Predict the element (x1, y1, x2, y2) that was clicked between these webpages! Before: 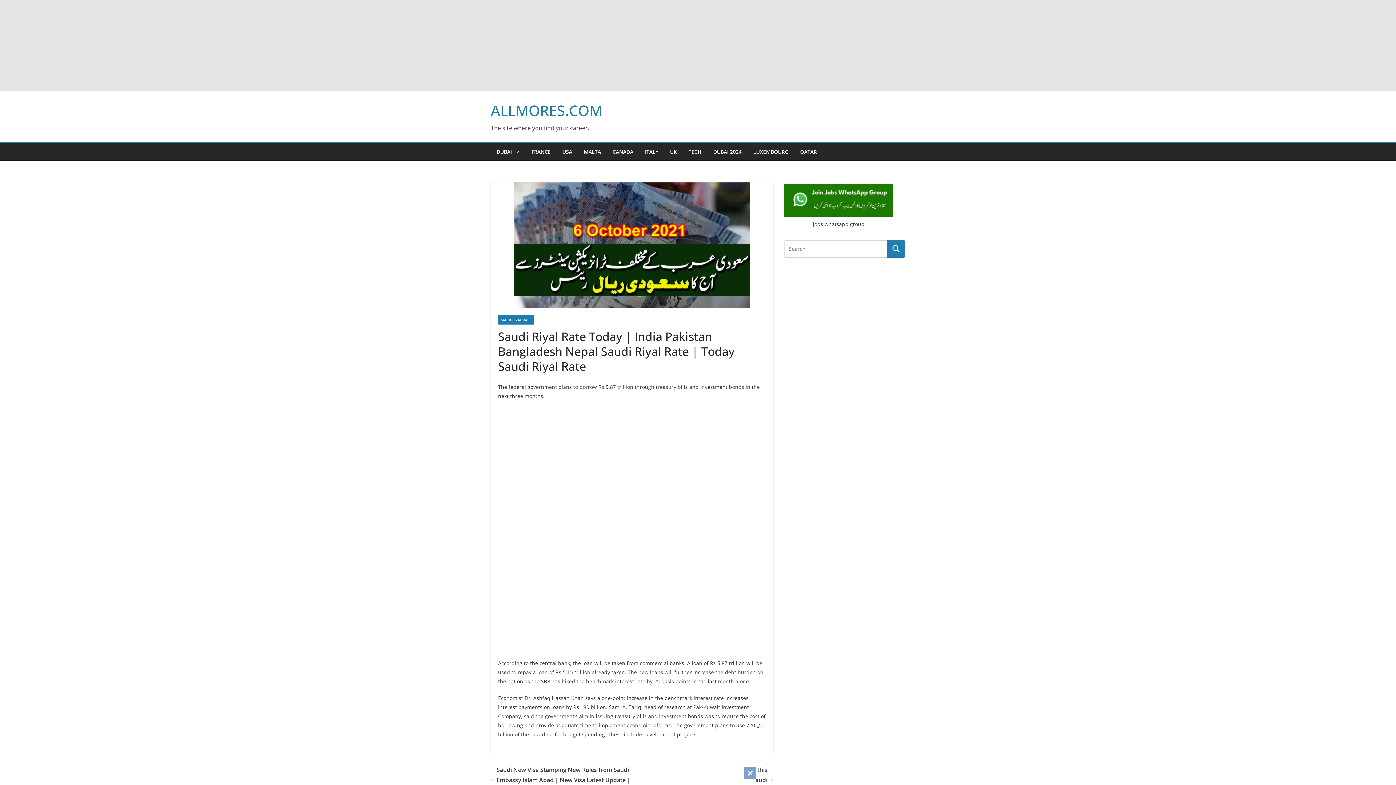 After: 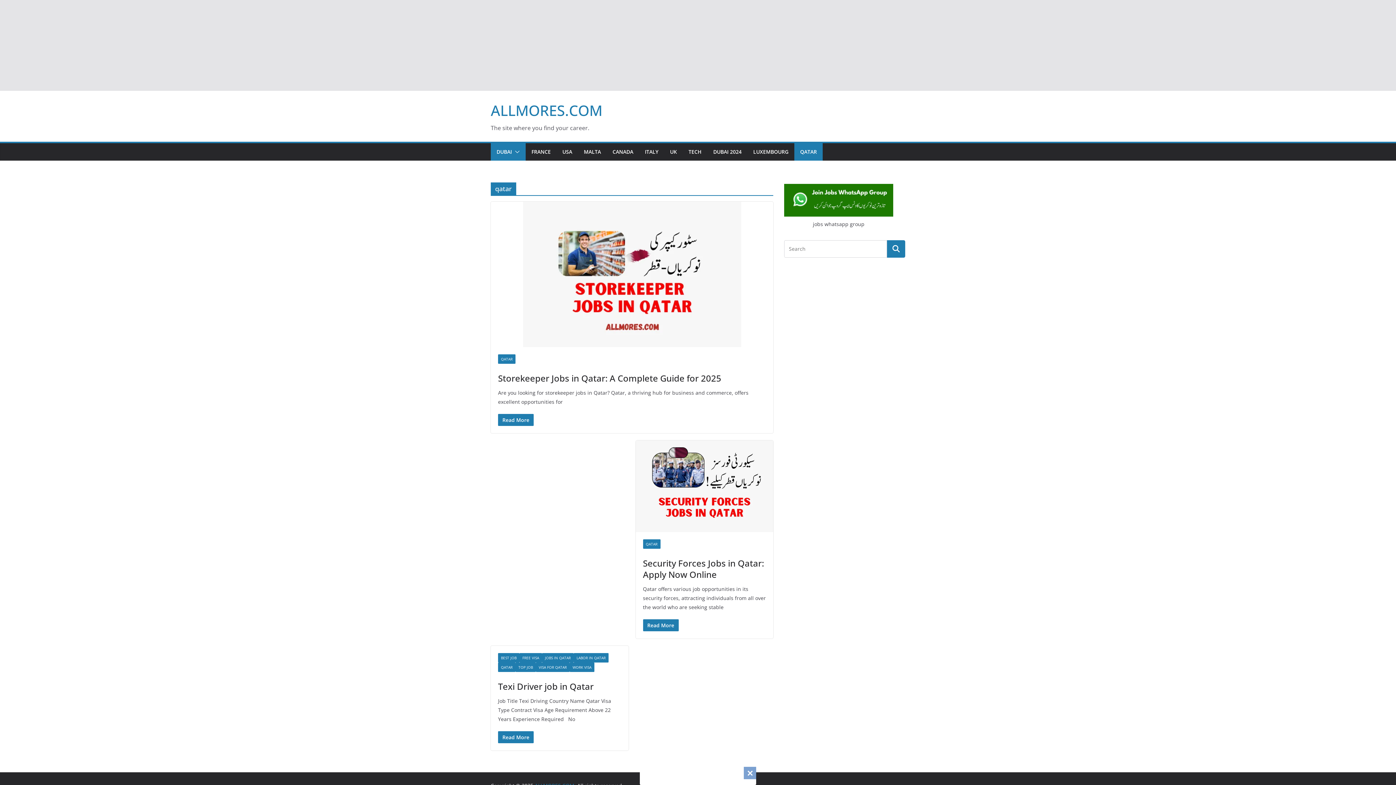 Action: label: QATAR bbox: (800, 146, 817, 157)